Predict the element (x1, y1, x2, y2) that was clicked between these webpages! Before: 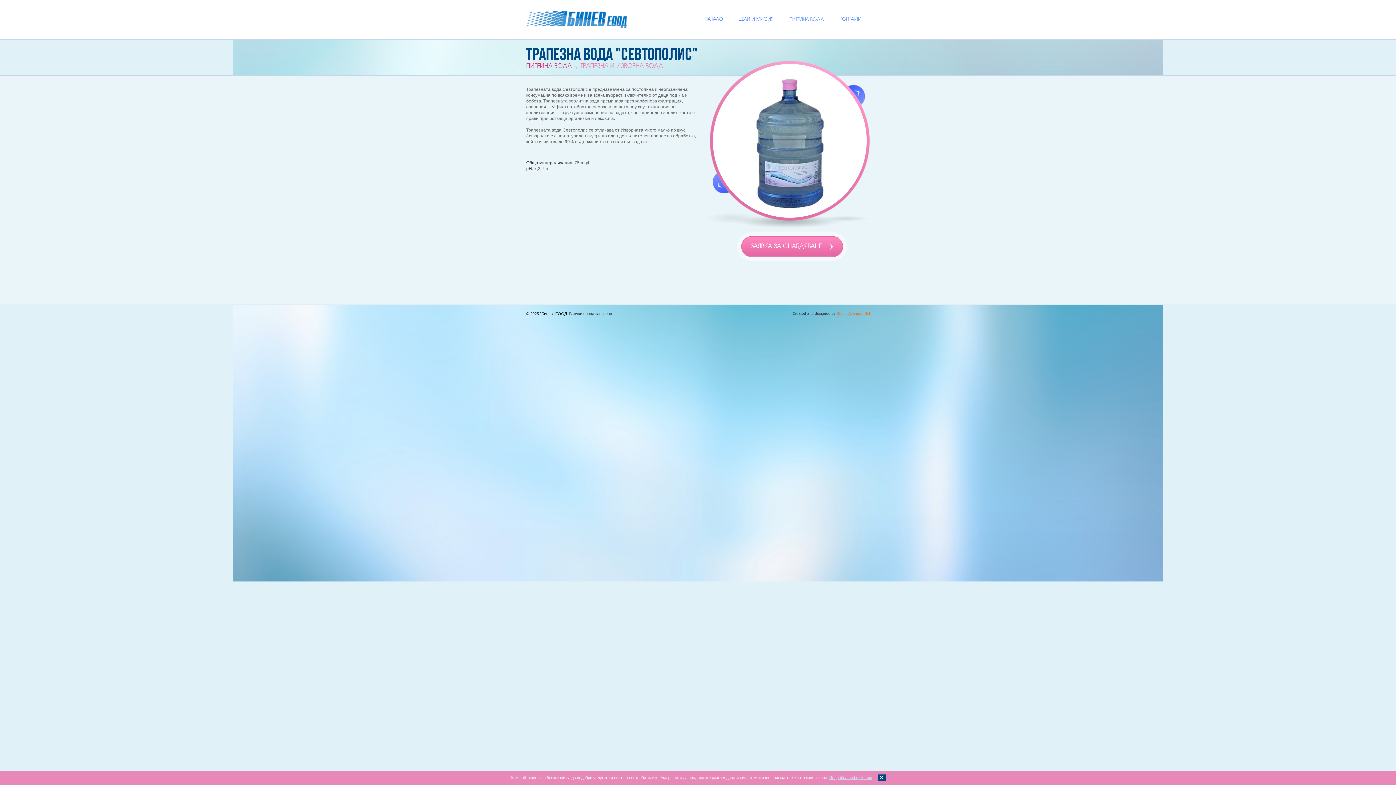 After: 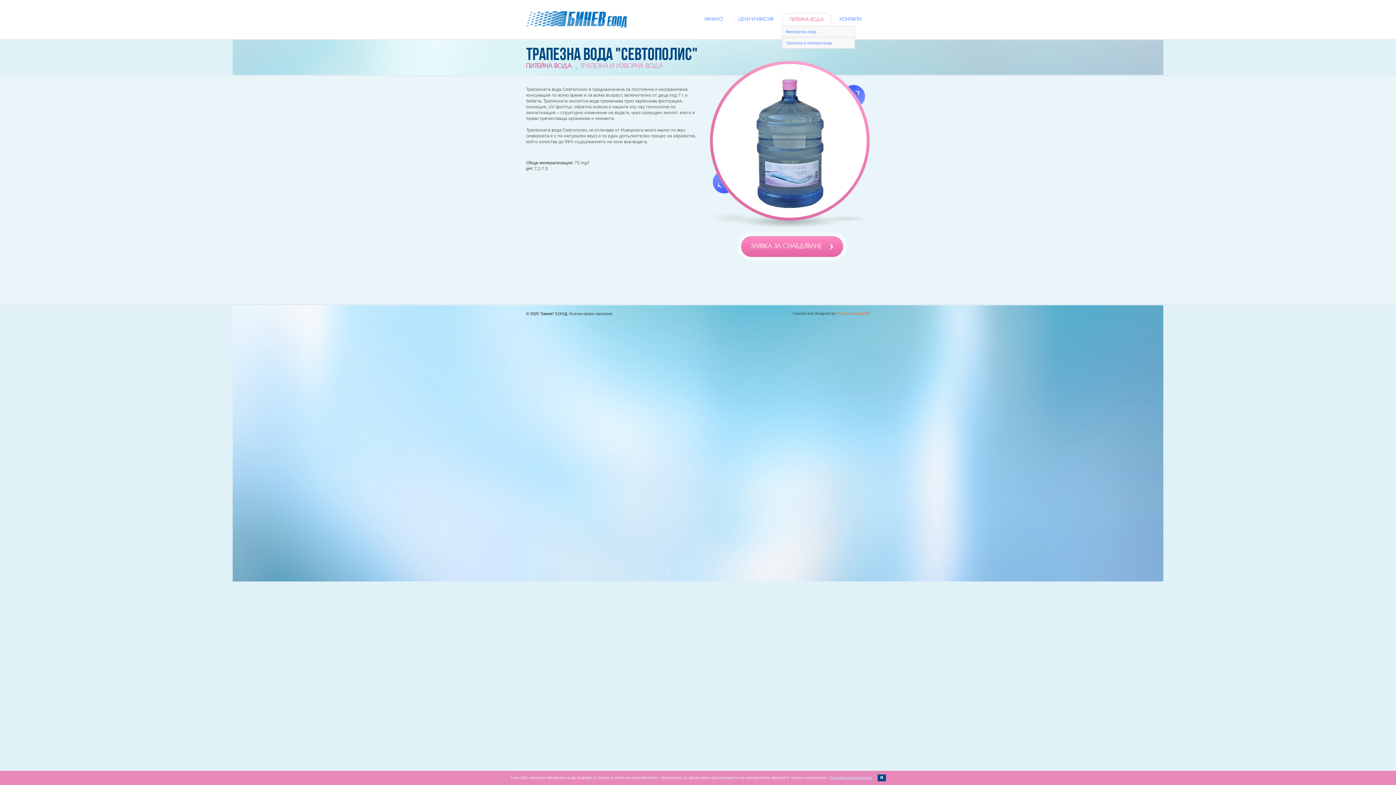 Action: bbox: (782, 13, 831, 25) label: ПИТЕЙНА ВОДА